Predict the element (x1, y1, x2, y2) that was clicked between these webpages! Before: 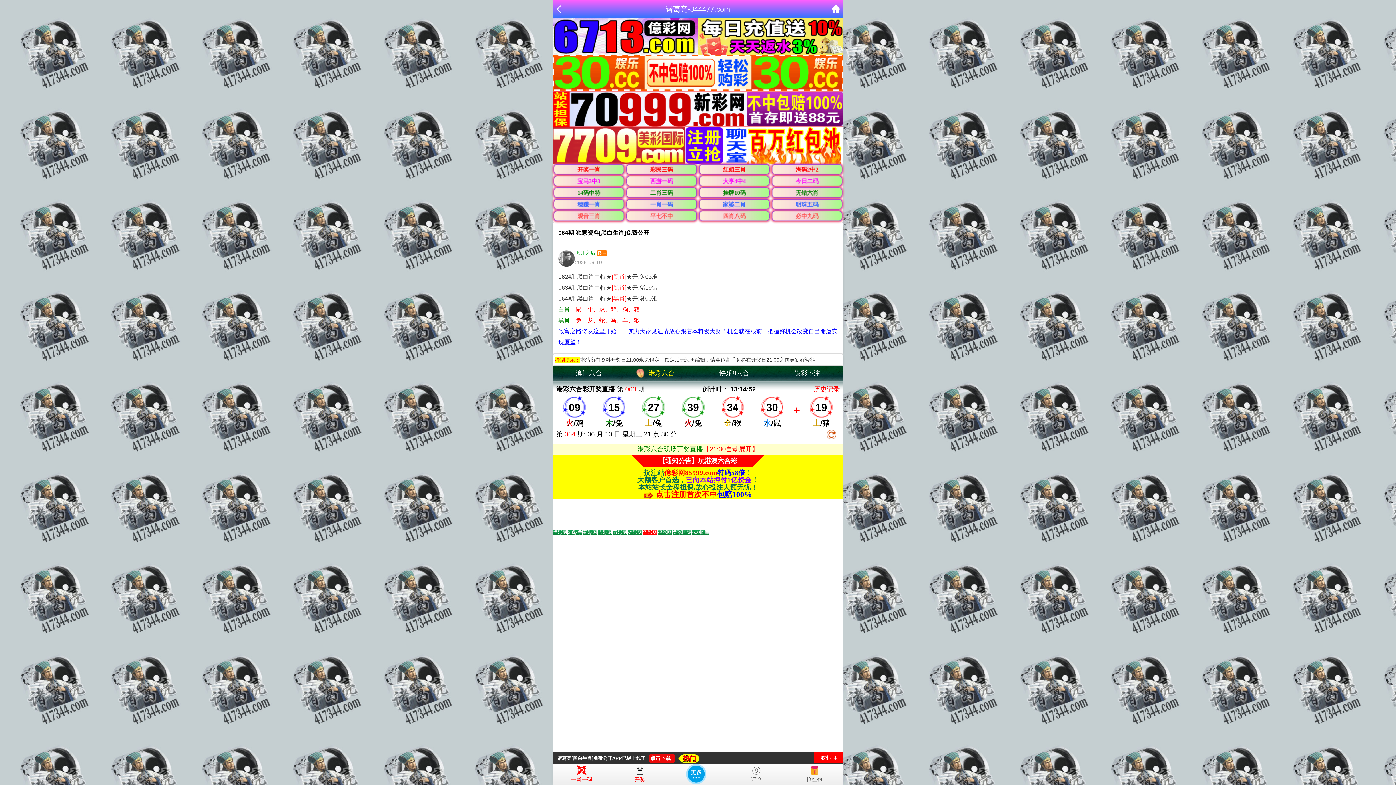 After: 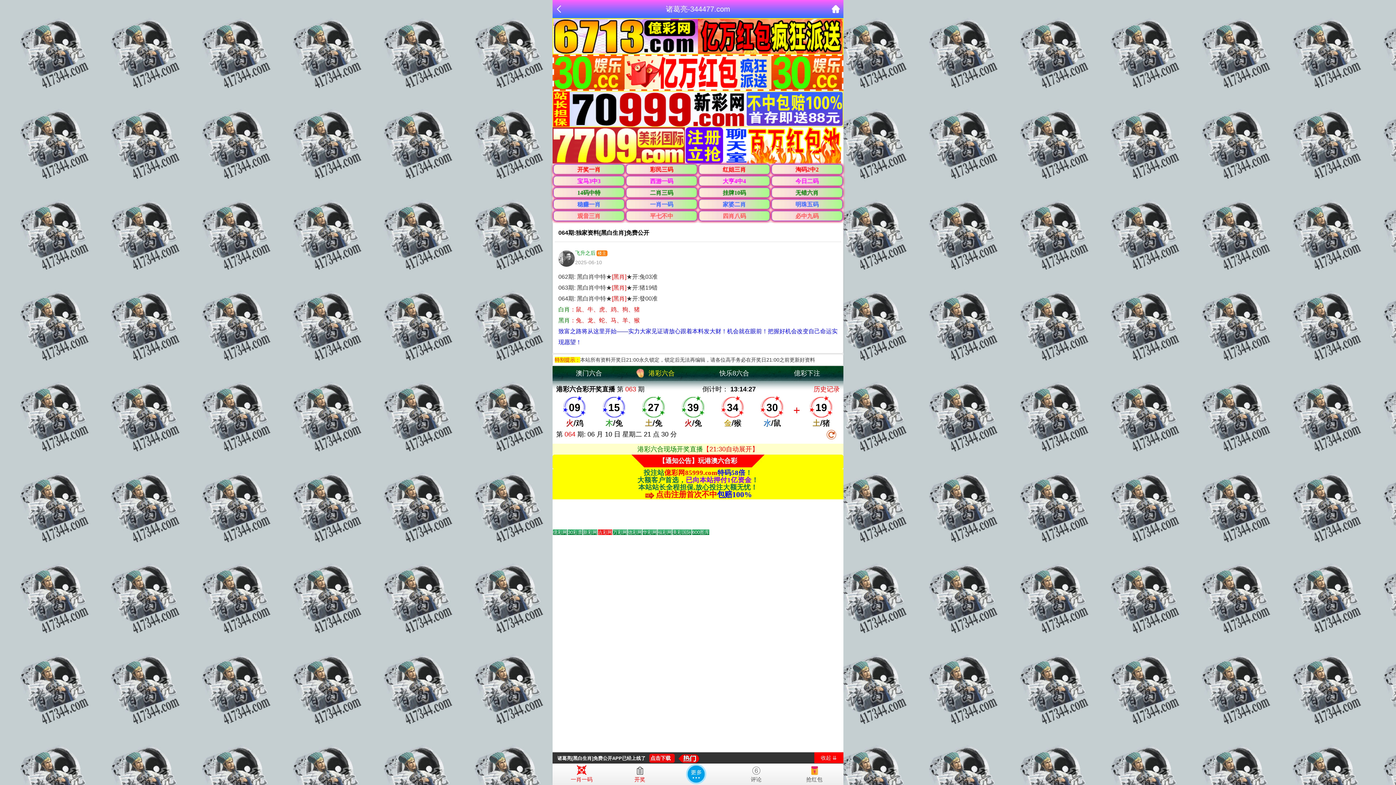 Action: bbox: (552, 69, 843, 75)